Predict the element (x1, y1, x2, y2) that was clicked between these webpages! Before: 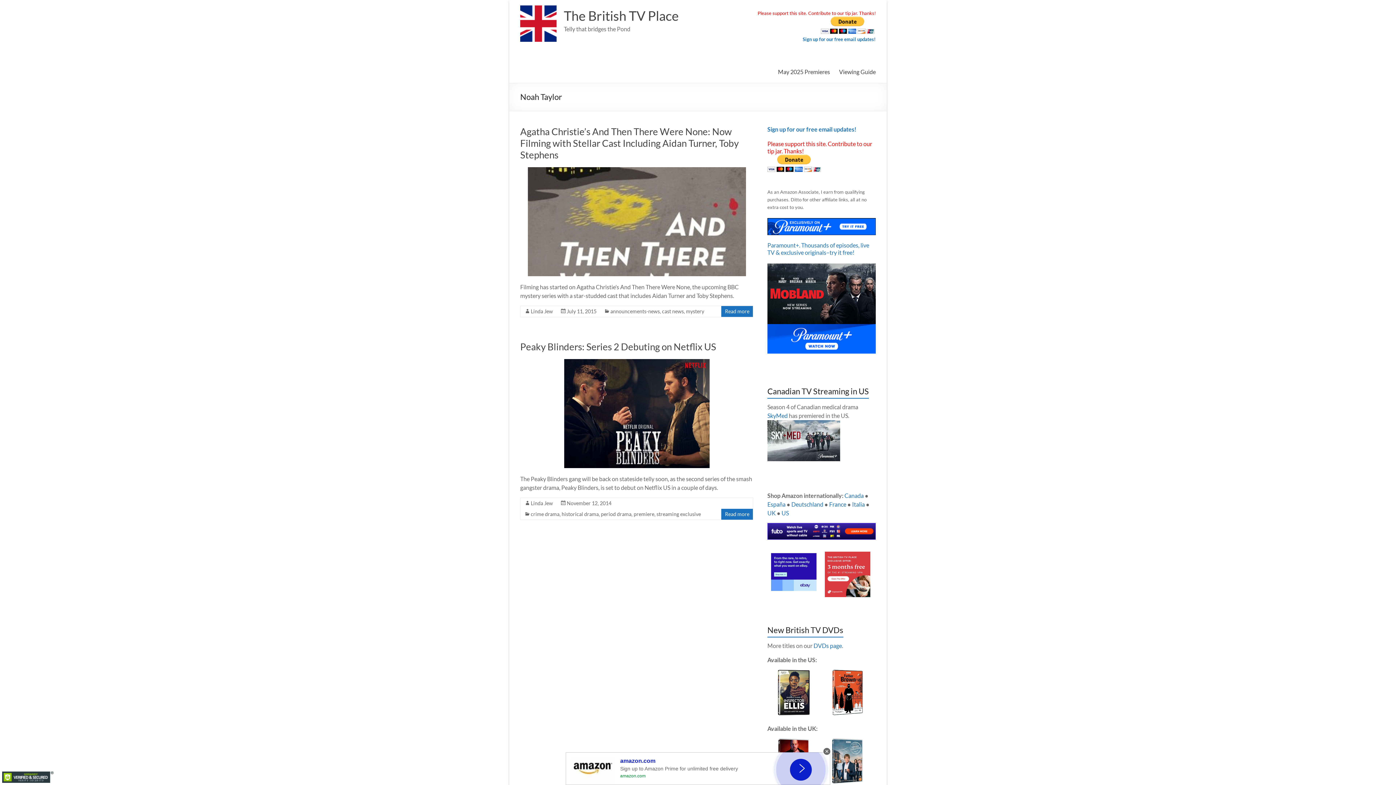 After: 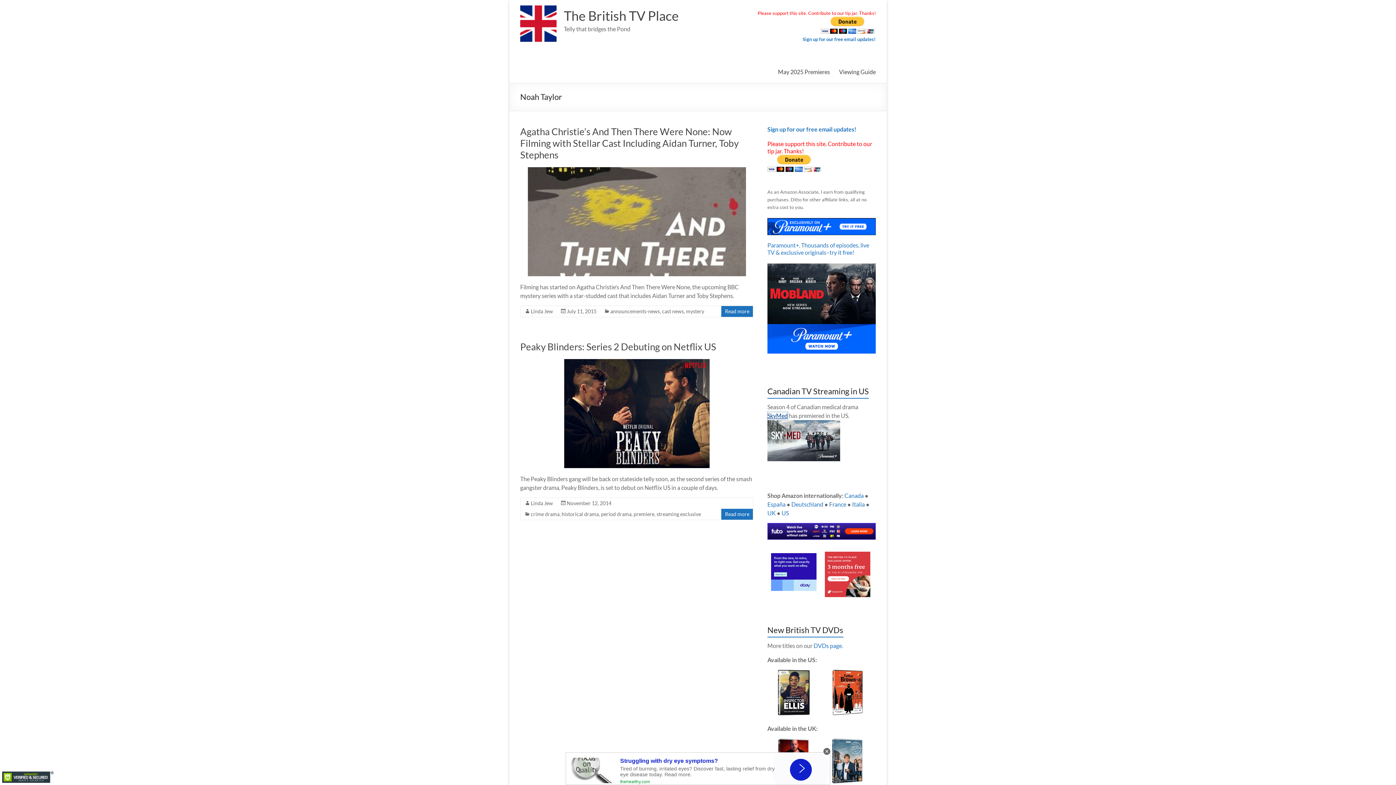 Action: label: SkyMed bbox: (767, 412, 787, 419)